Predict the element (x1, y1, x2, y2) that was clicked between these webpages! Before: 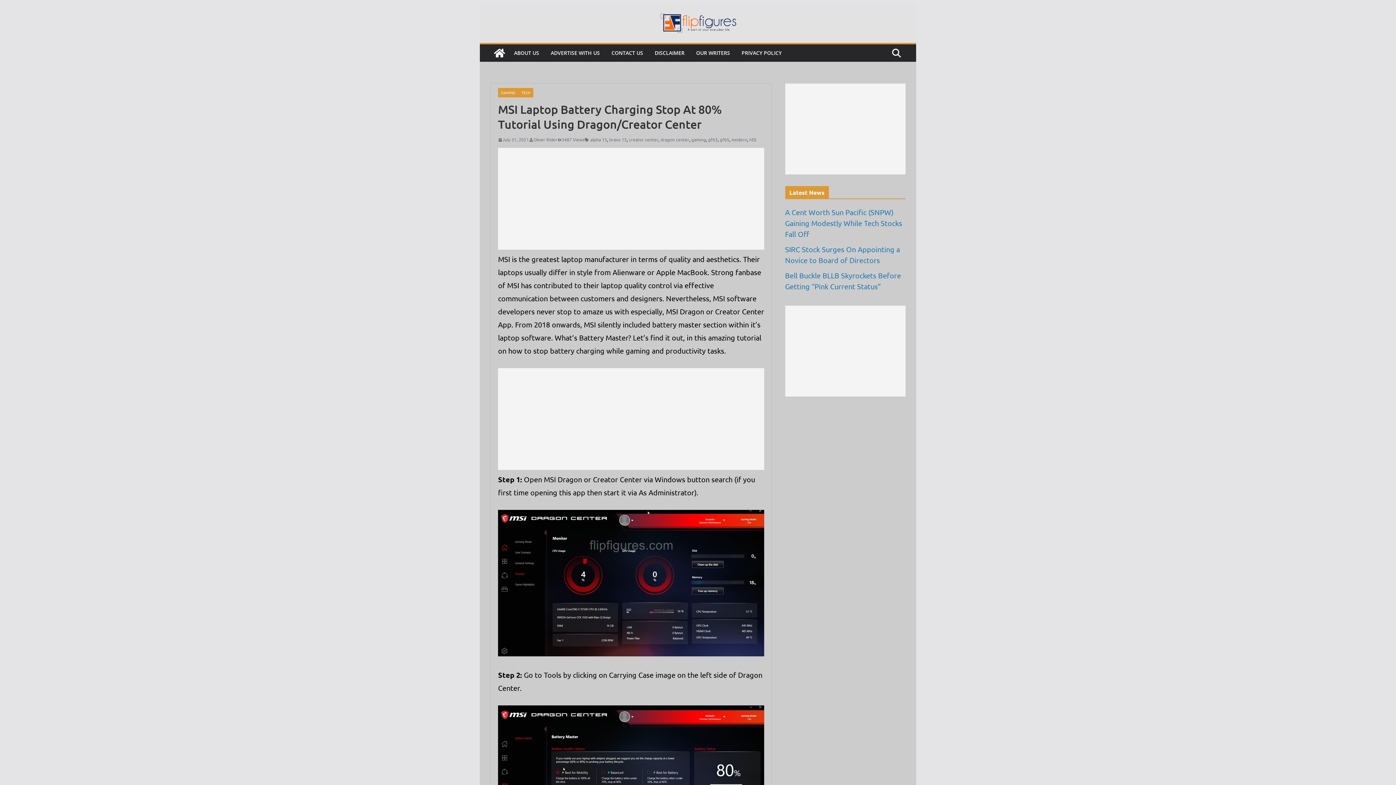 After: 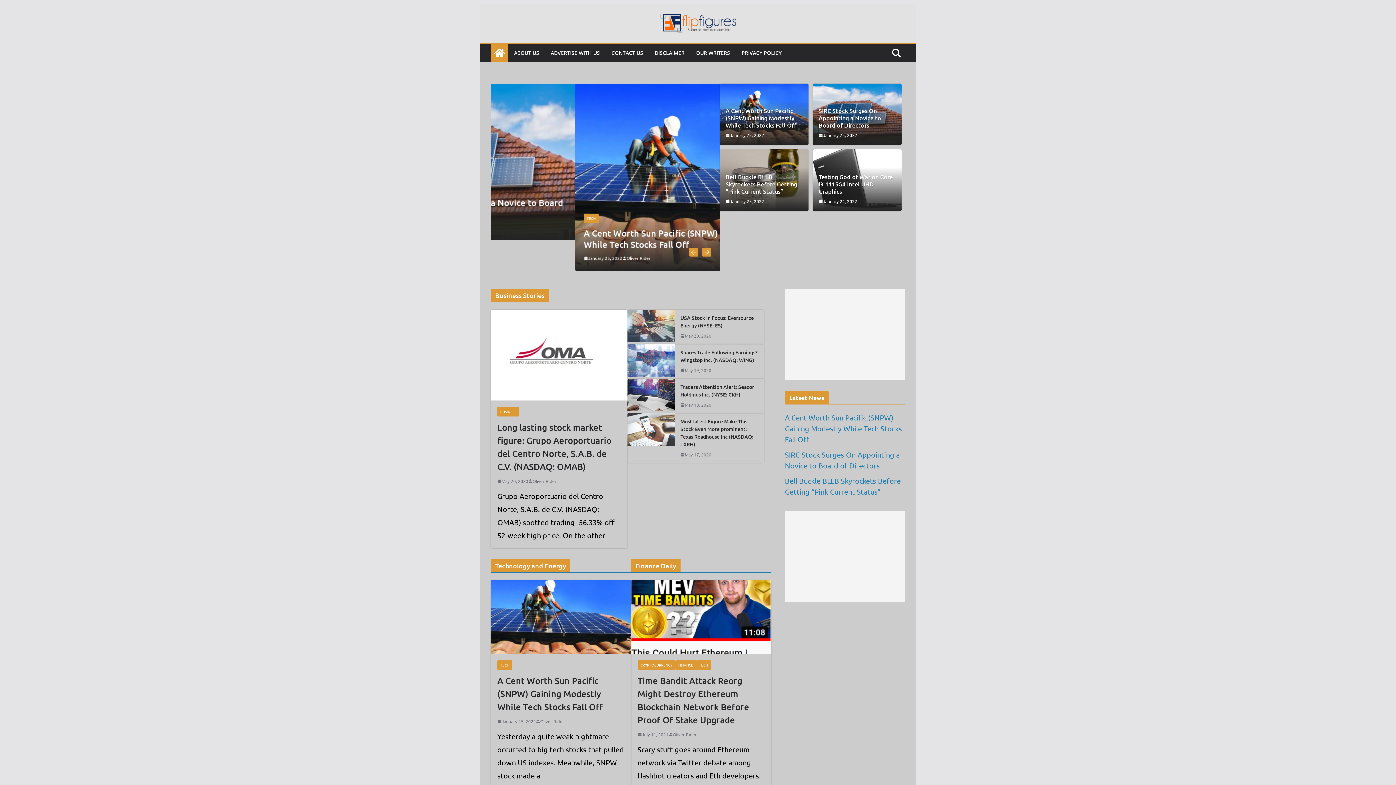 Action: bbox: (490, 44, 508, 61)